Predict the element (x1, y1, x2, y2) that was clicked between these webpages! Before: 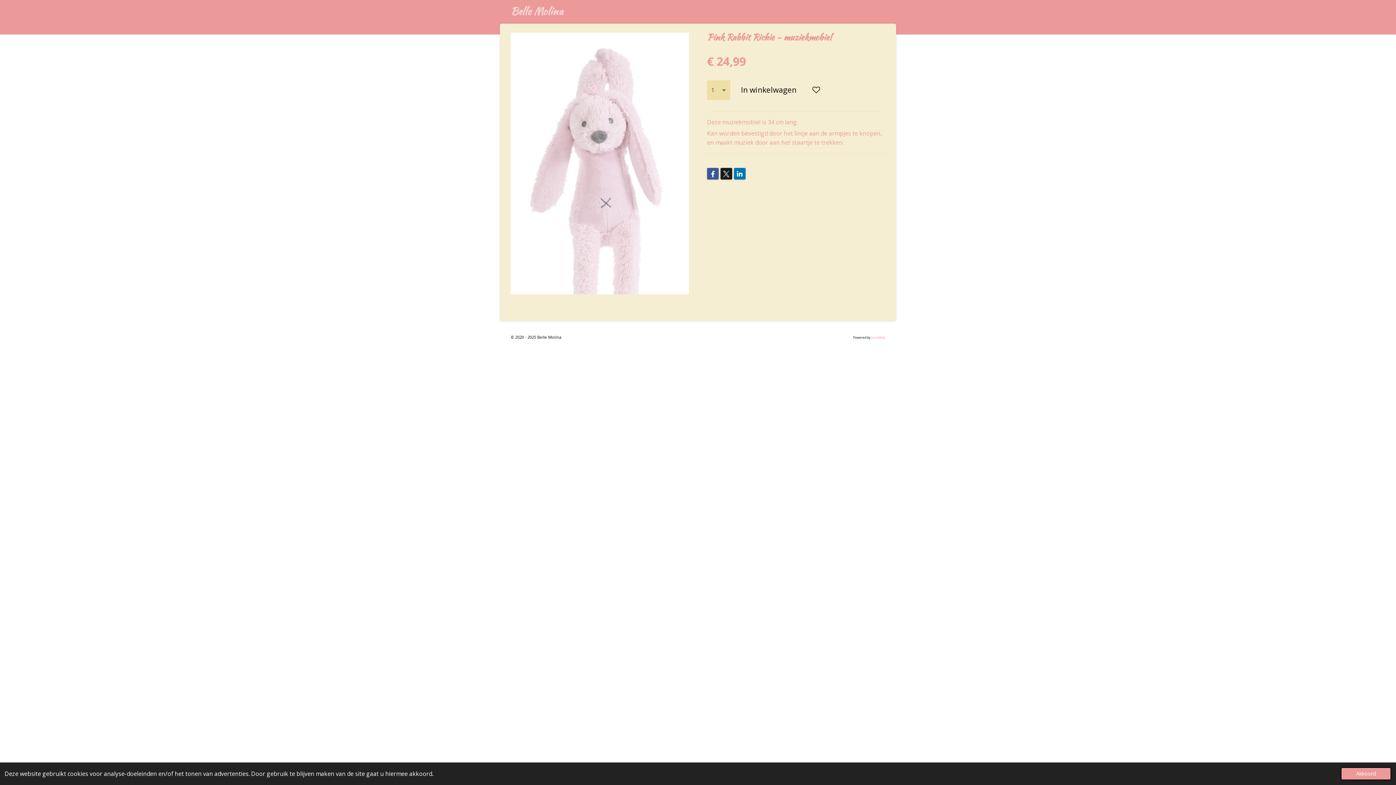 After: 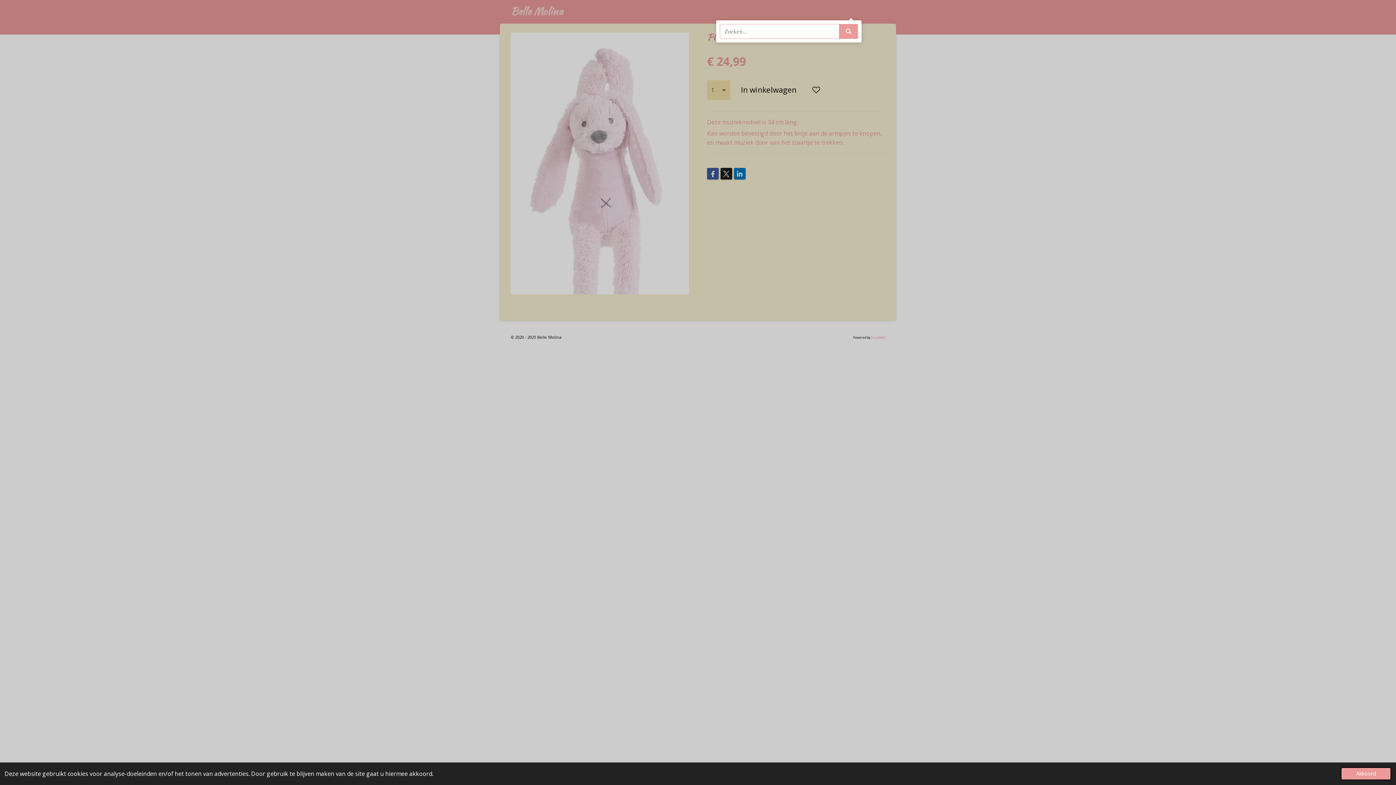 Action: bbox: (840, 5, 861, 17)